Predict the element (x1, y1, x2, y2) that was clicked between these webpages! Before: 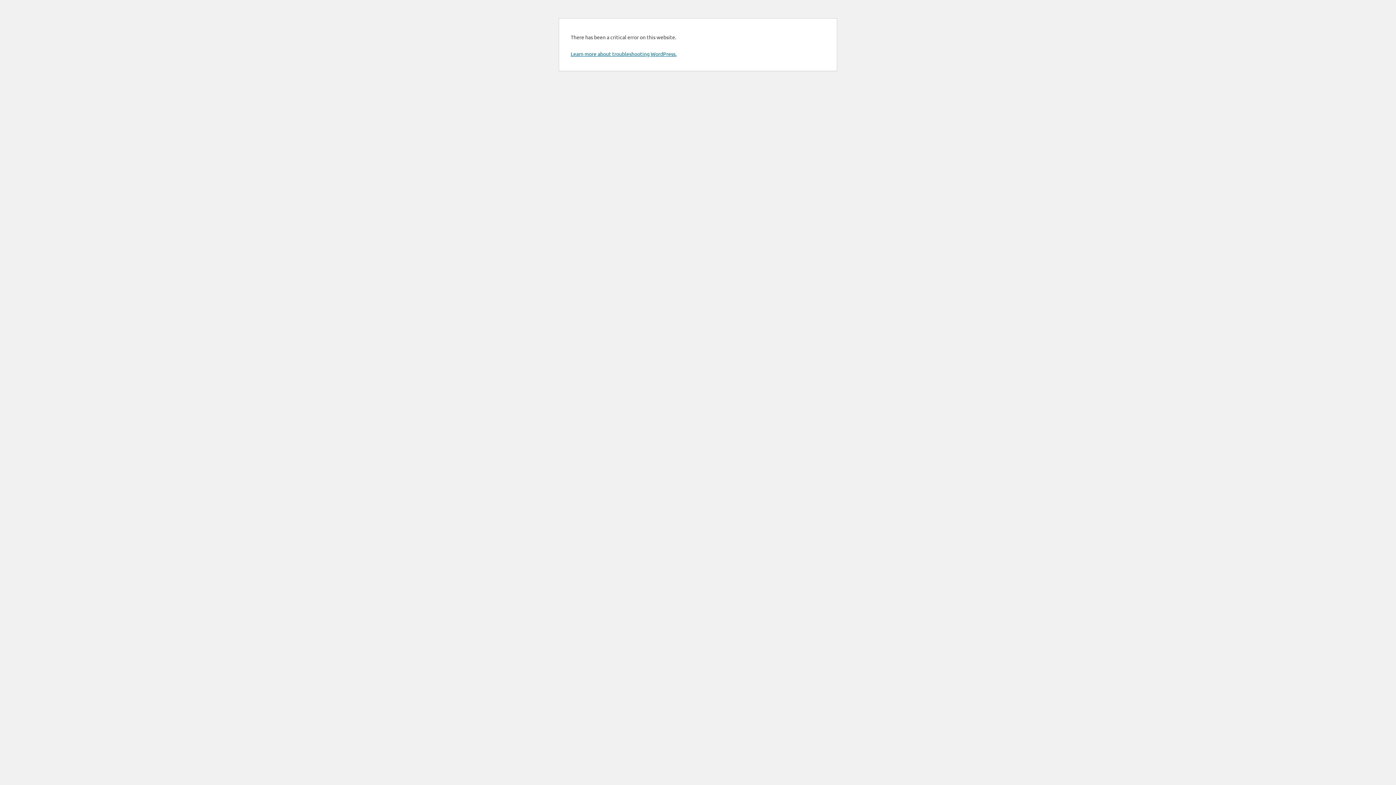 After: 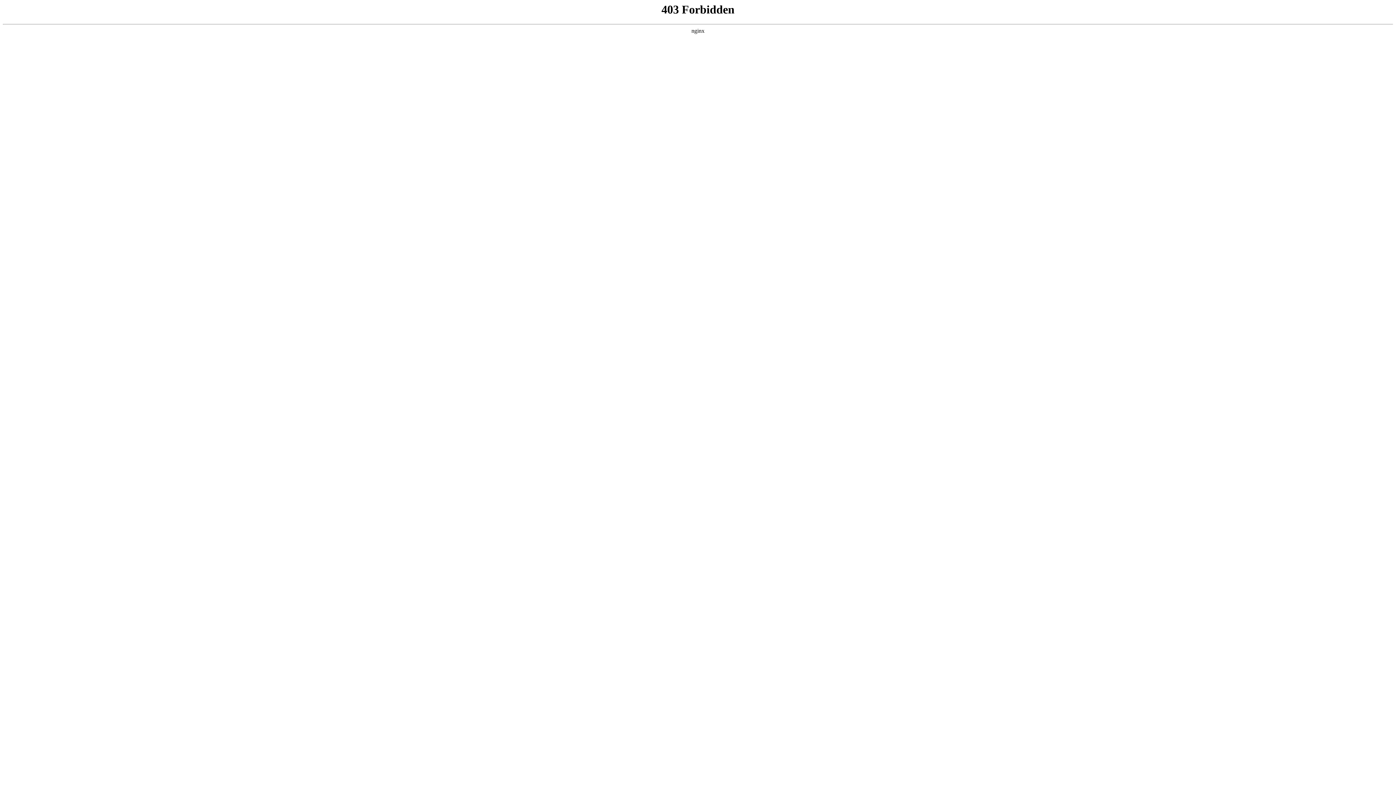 Action: bbox: (570, 50, 676, 57) label: Learn more about troubleshooting WordPress.